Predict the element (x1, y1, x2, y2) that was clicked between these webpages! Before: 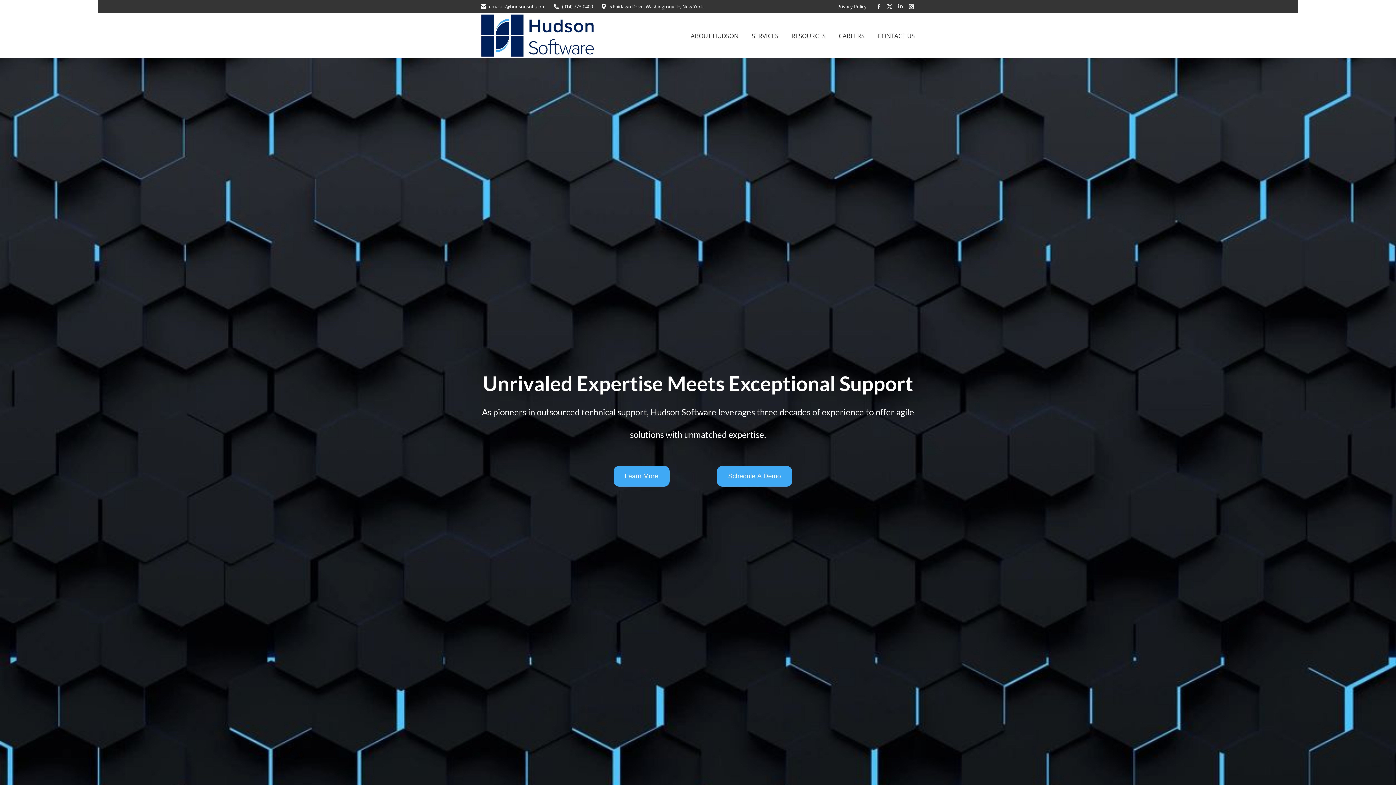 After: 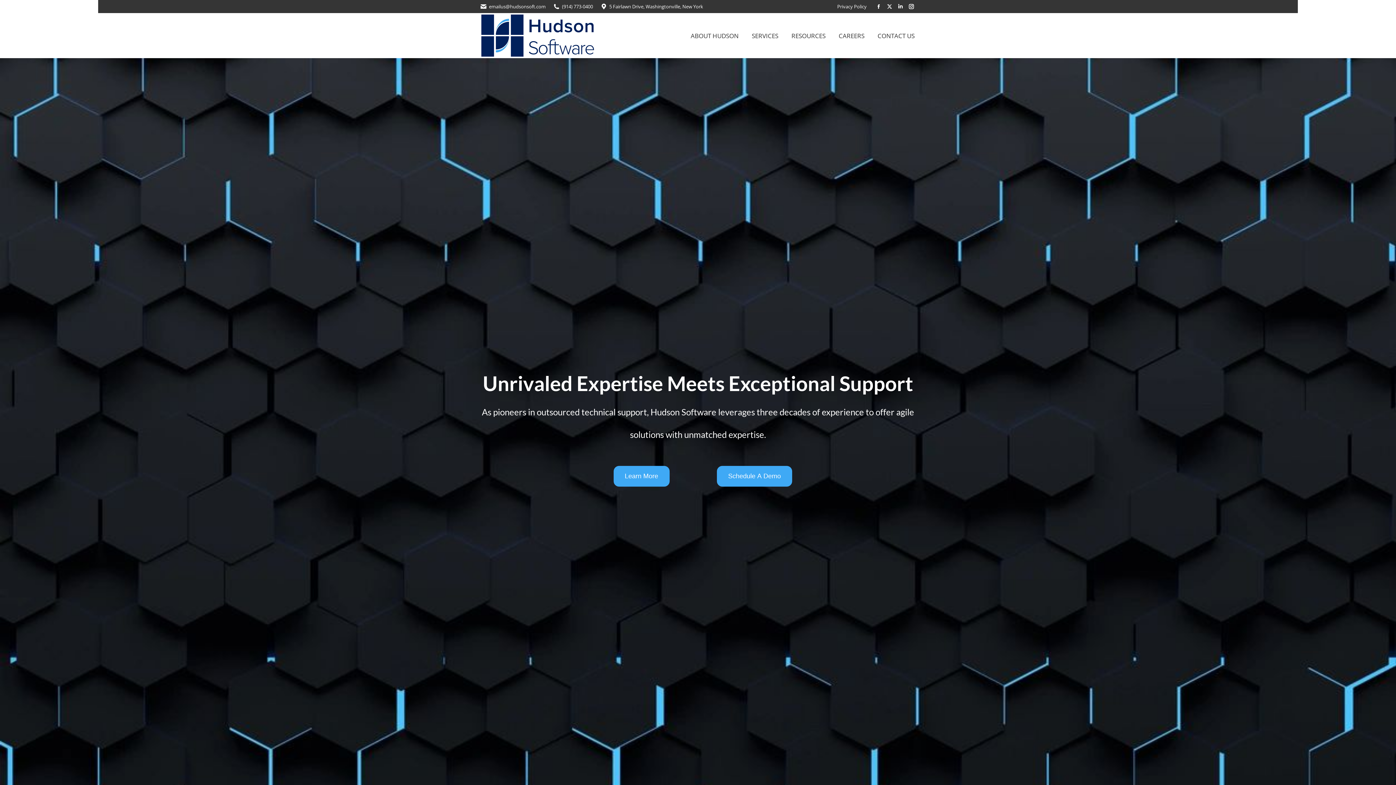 Action: bbox: (480, 13, 600, 58)